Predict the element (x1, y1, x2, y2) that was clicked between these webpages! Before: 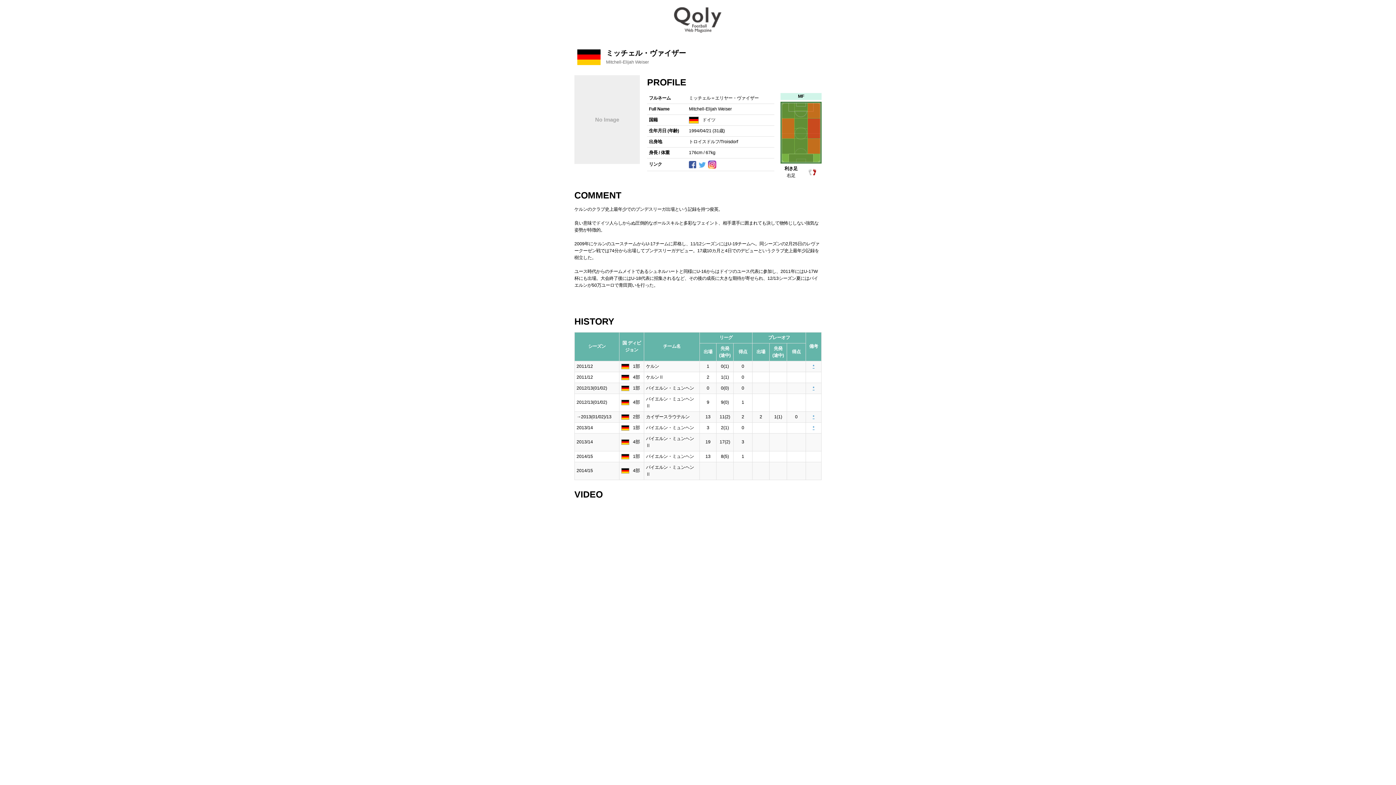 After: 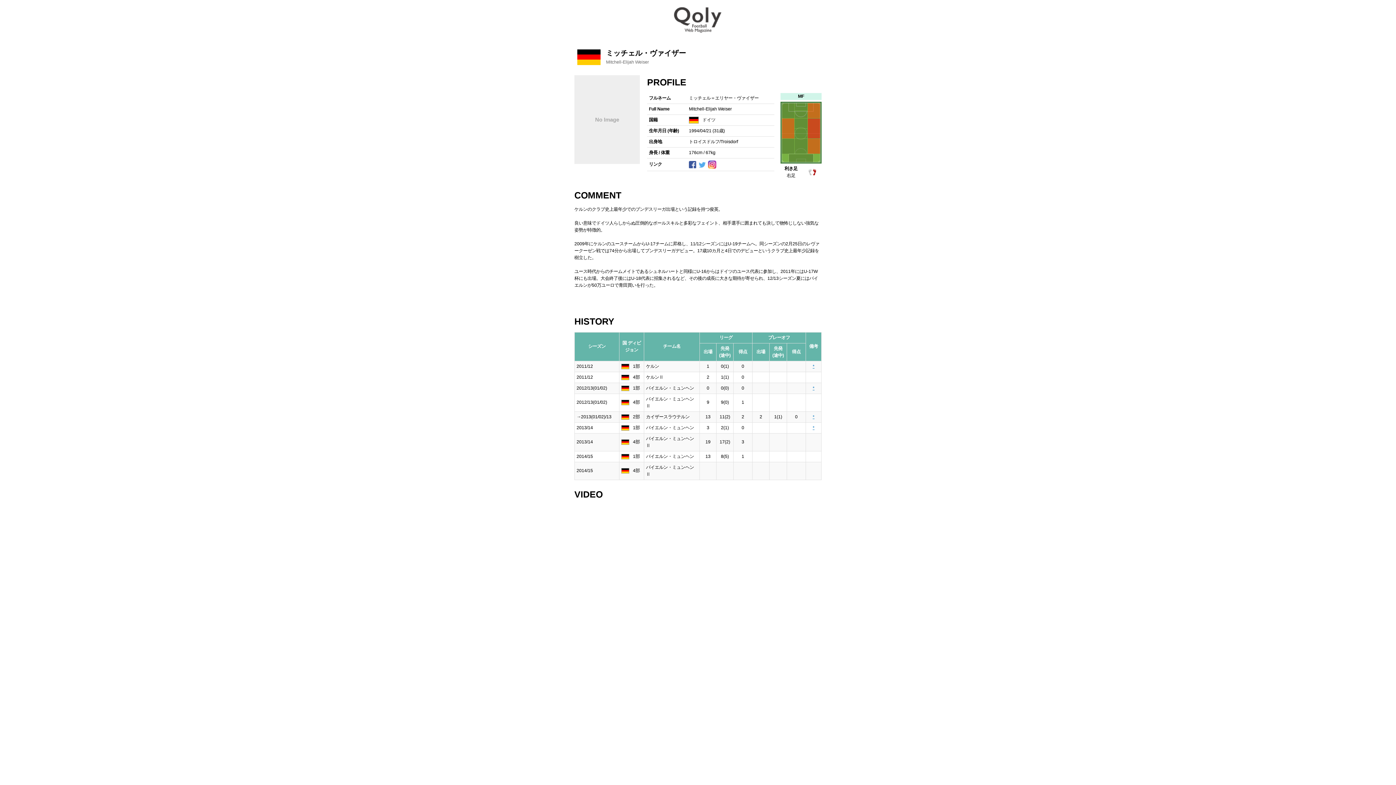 Action: bbox: (698, 161, 705, 167)